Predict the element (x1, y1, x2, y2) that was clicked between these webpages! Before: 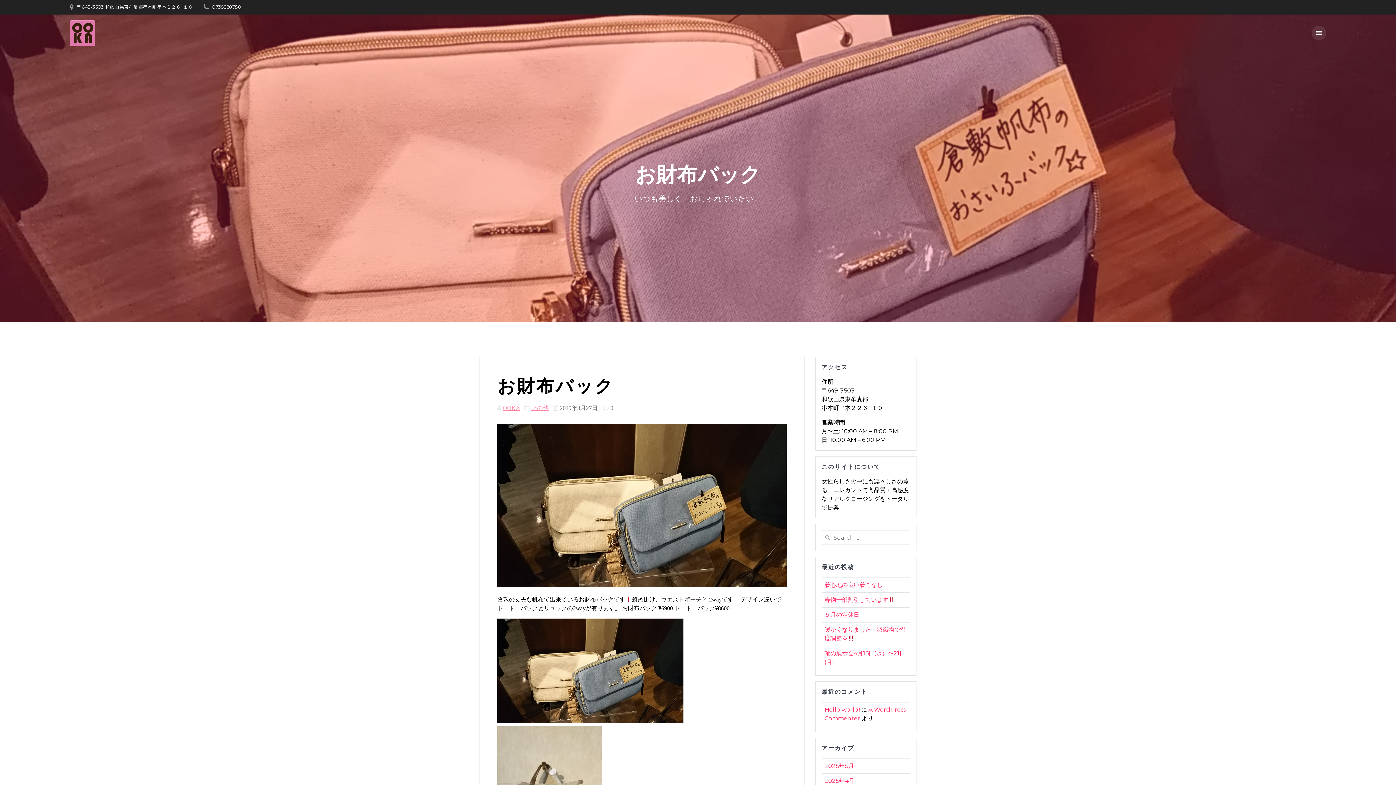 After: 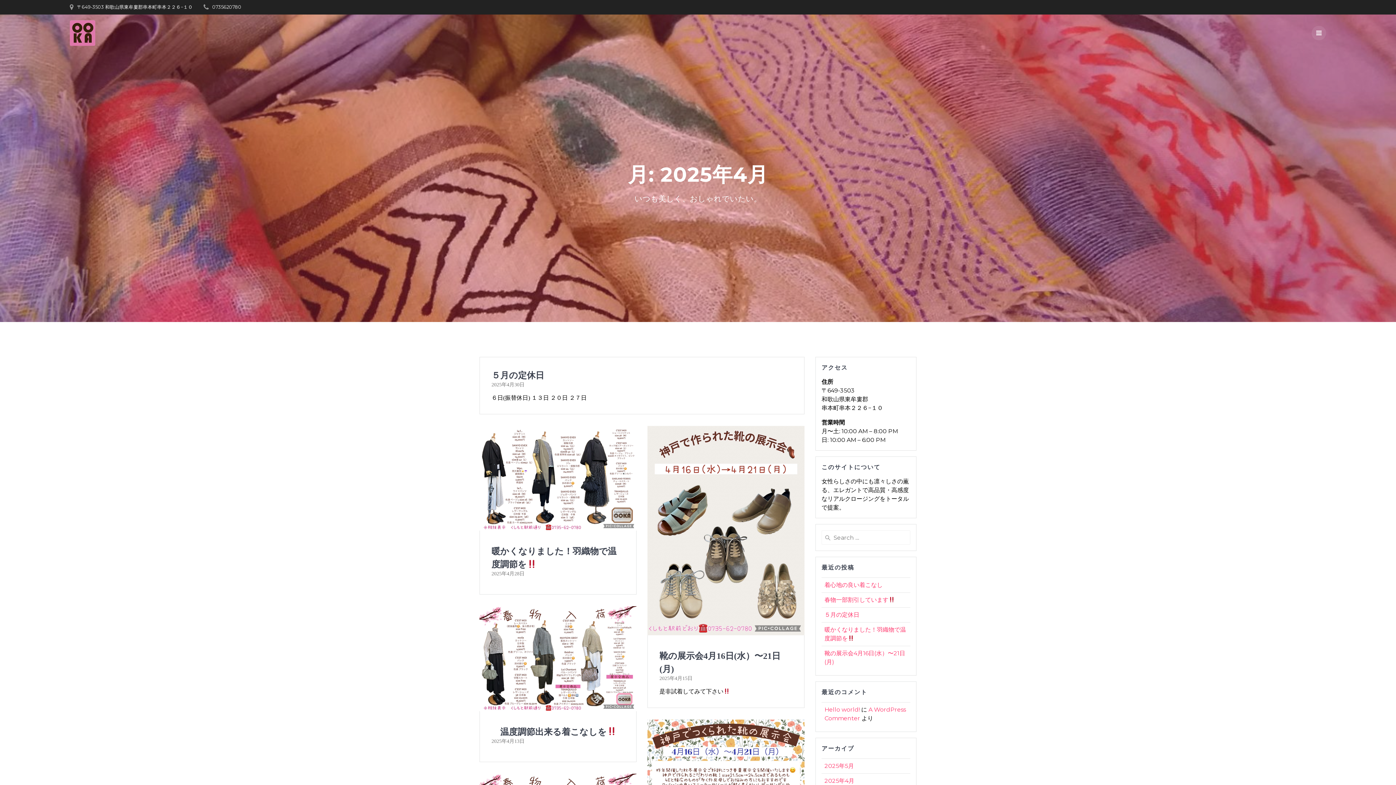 Action: bbox: (824, 777, 854, 784) label: 2025年4月